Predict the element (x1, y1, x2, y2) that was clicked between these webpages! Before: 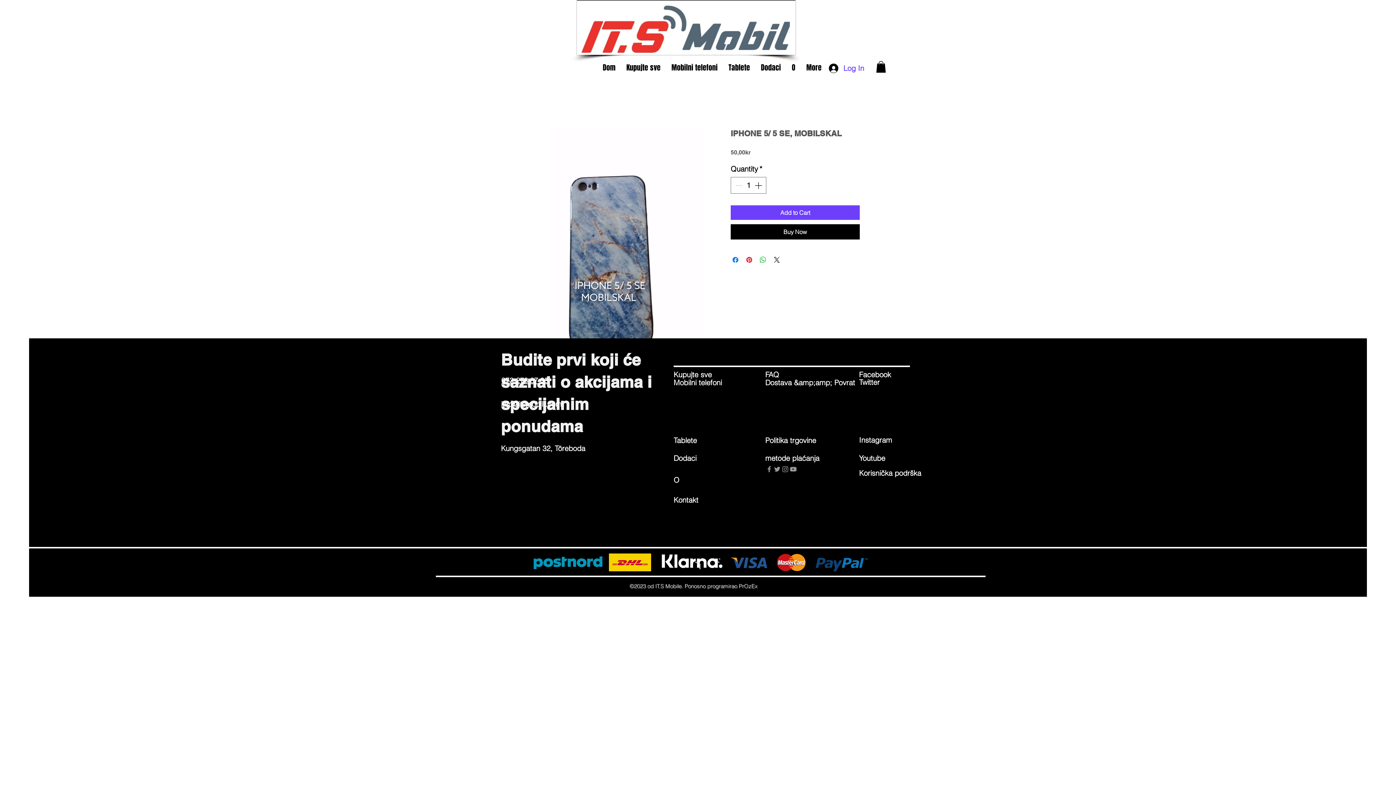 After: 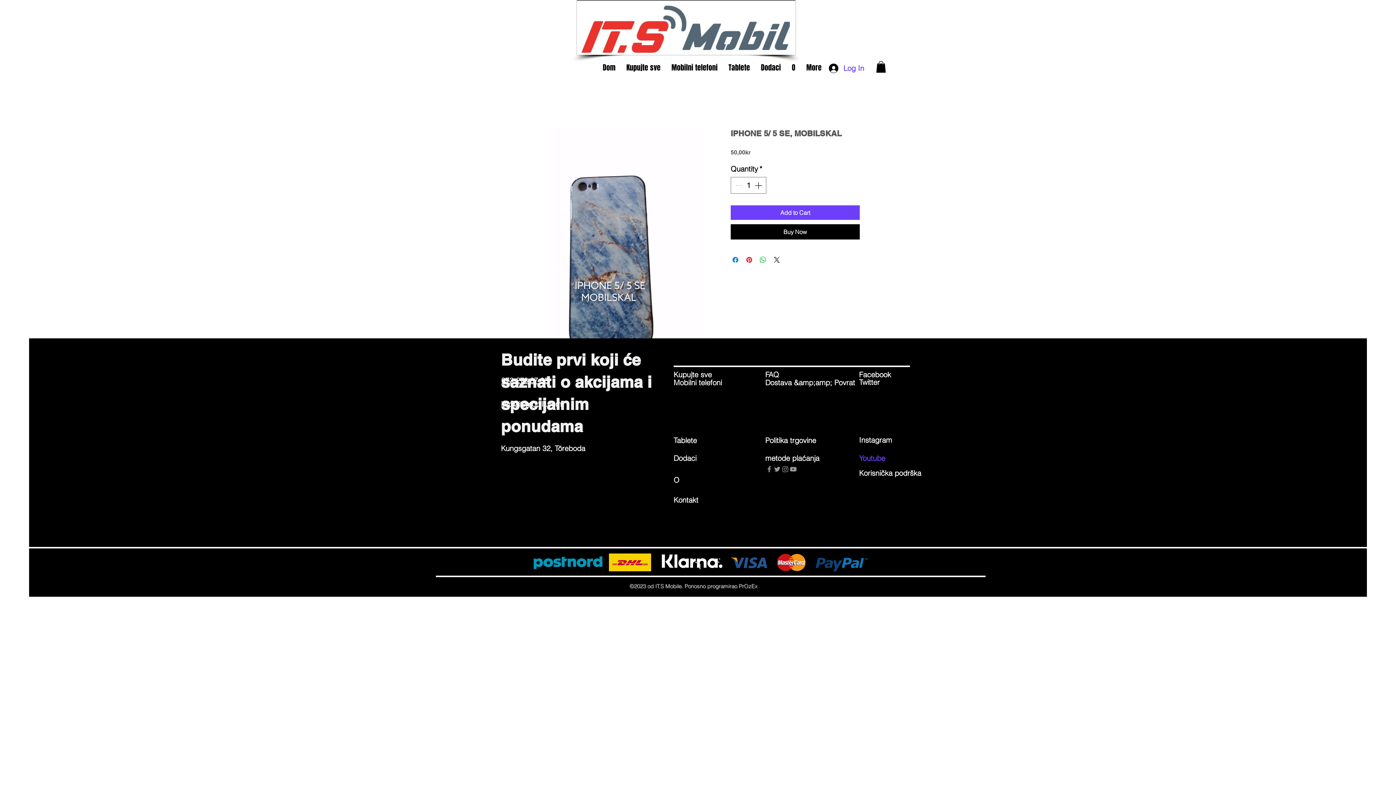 Action: bbox: (859, 454, 910, 462) label: Youtube